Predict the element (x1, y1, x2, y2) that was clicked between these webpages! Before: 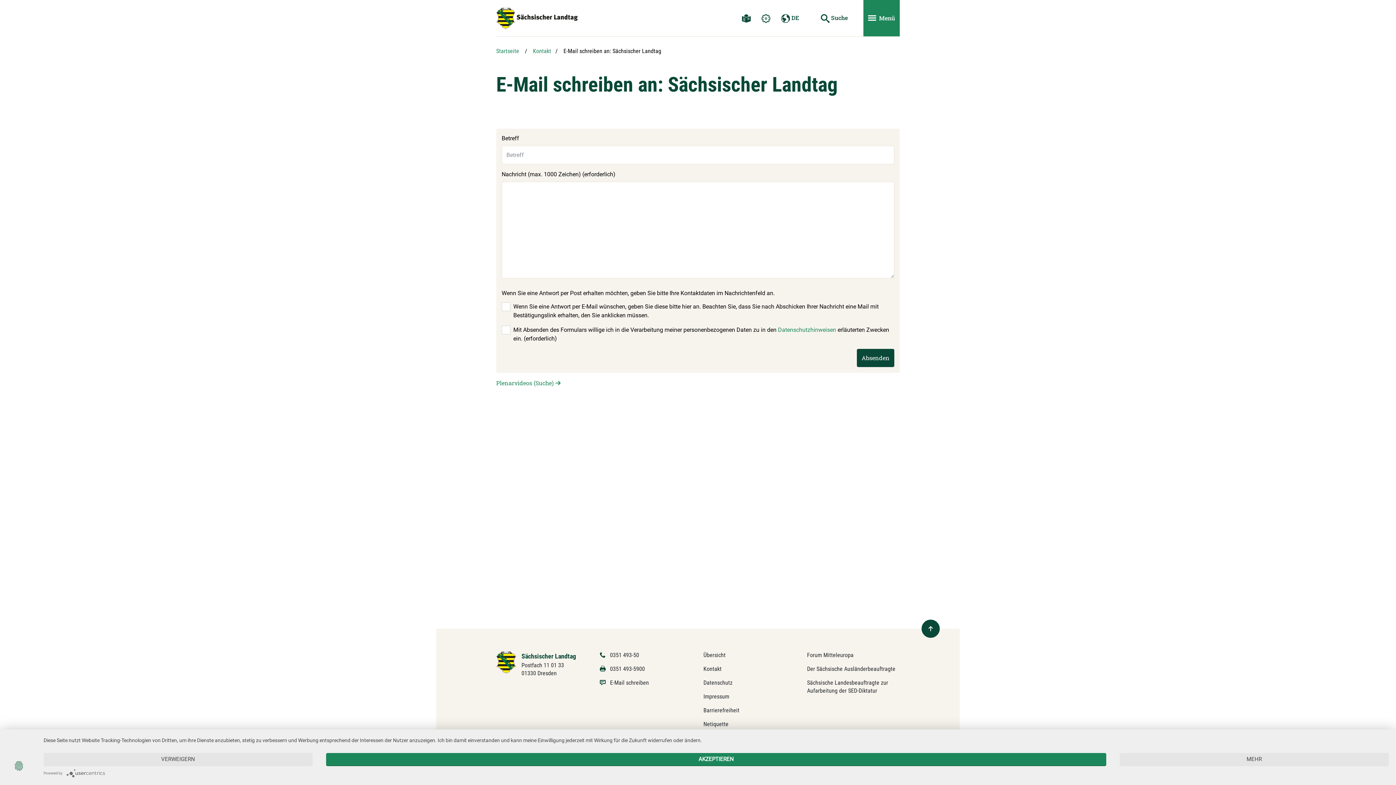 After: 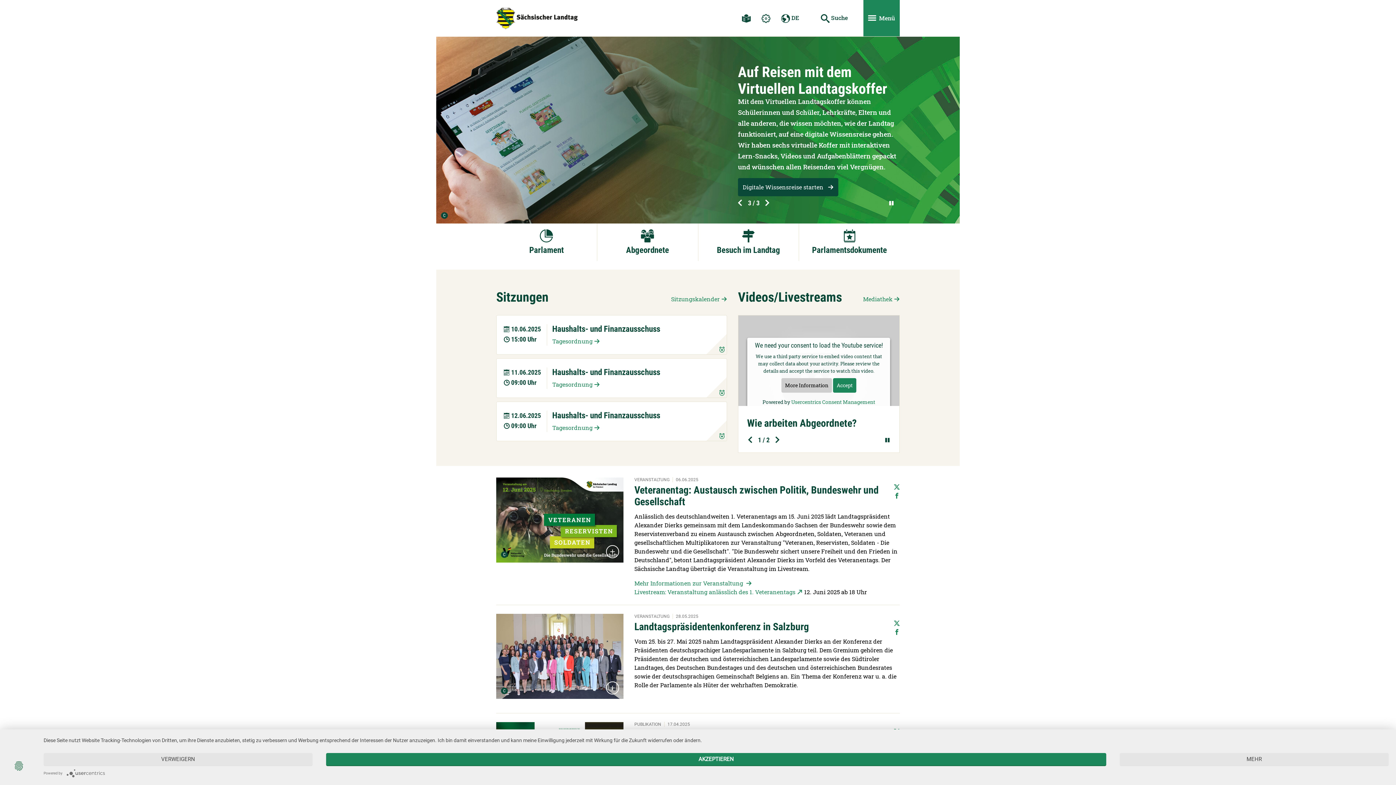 Action: bbox: (496, 7, 577, 29)